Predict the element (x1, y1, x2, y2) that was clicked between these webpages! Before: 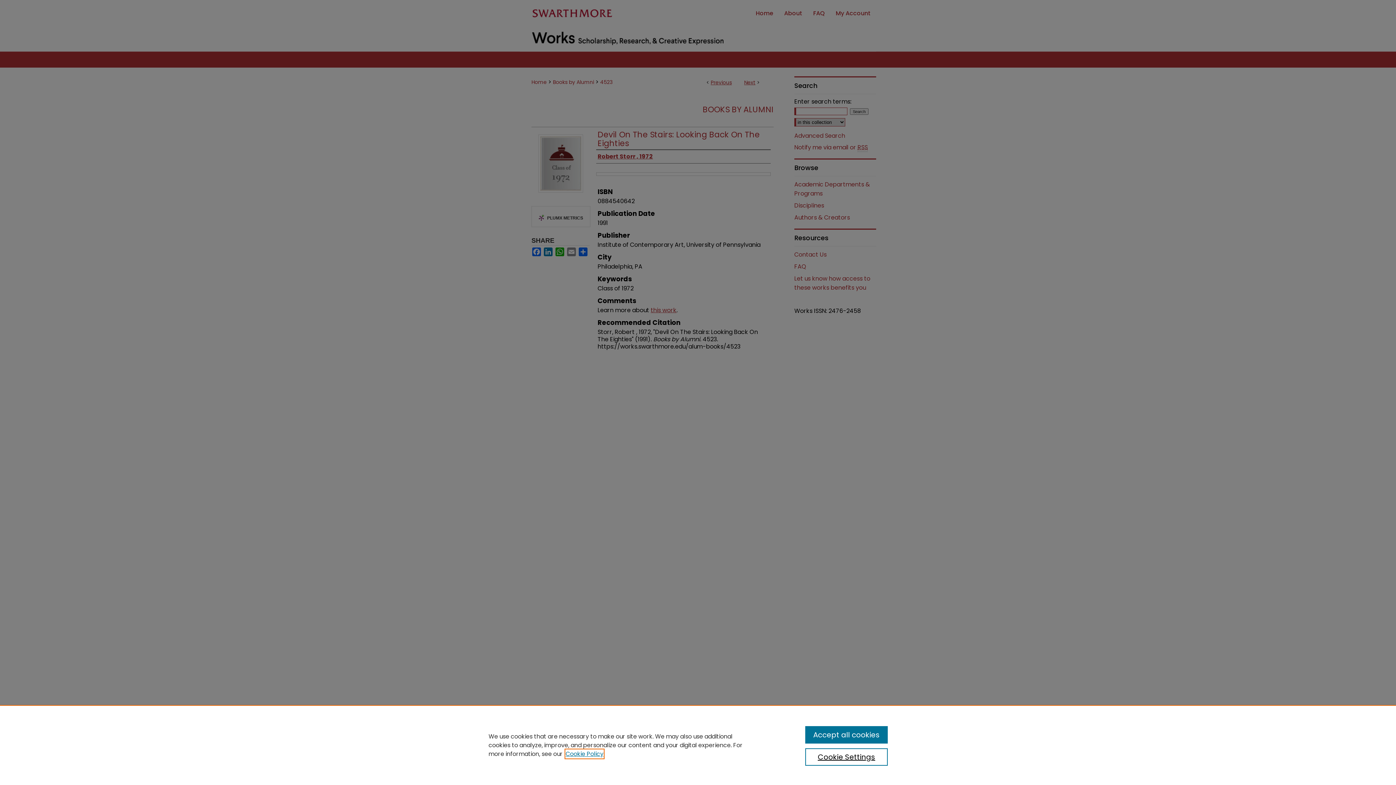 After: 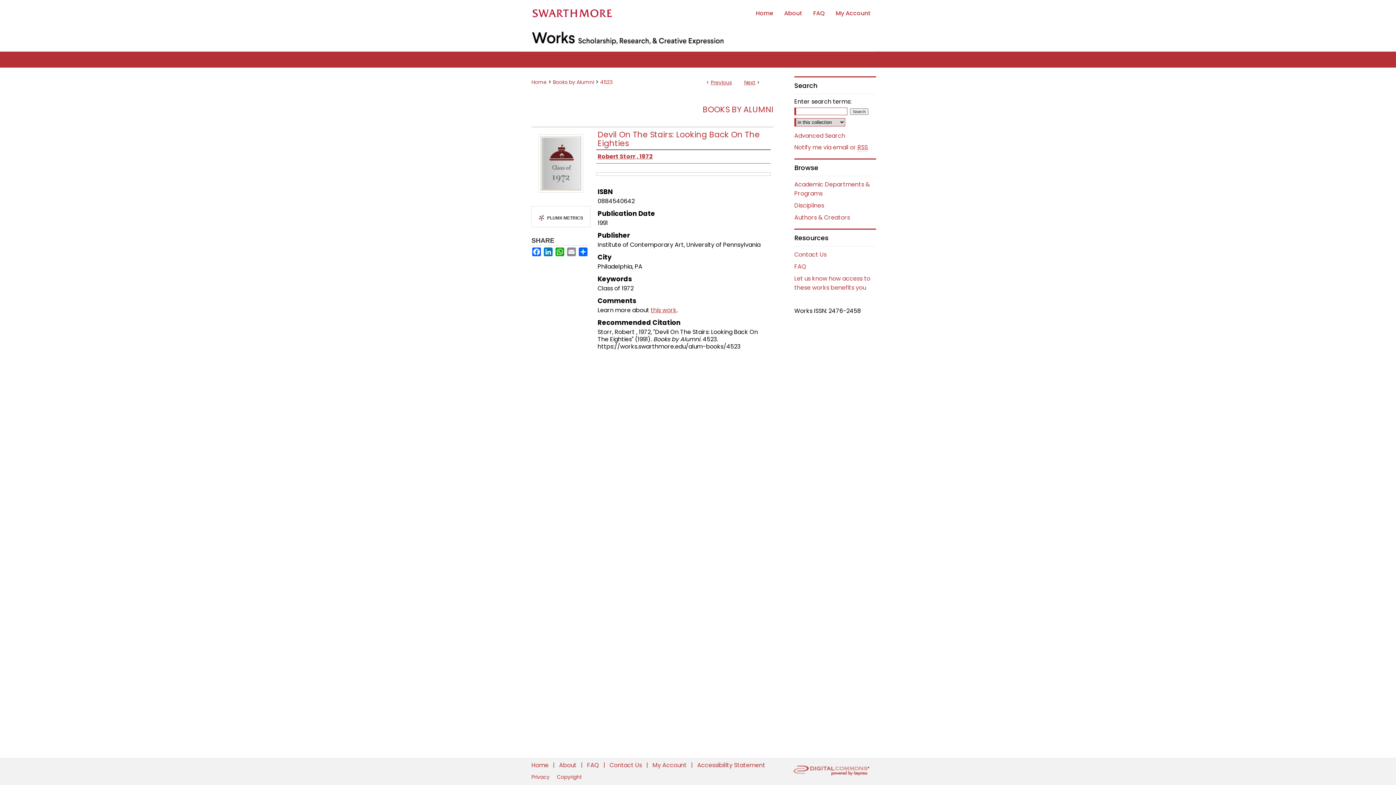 Action: label: Accept all cookies bbox: (805, 726, 887, 744)